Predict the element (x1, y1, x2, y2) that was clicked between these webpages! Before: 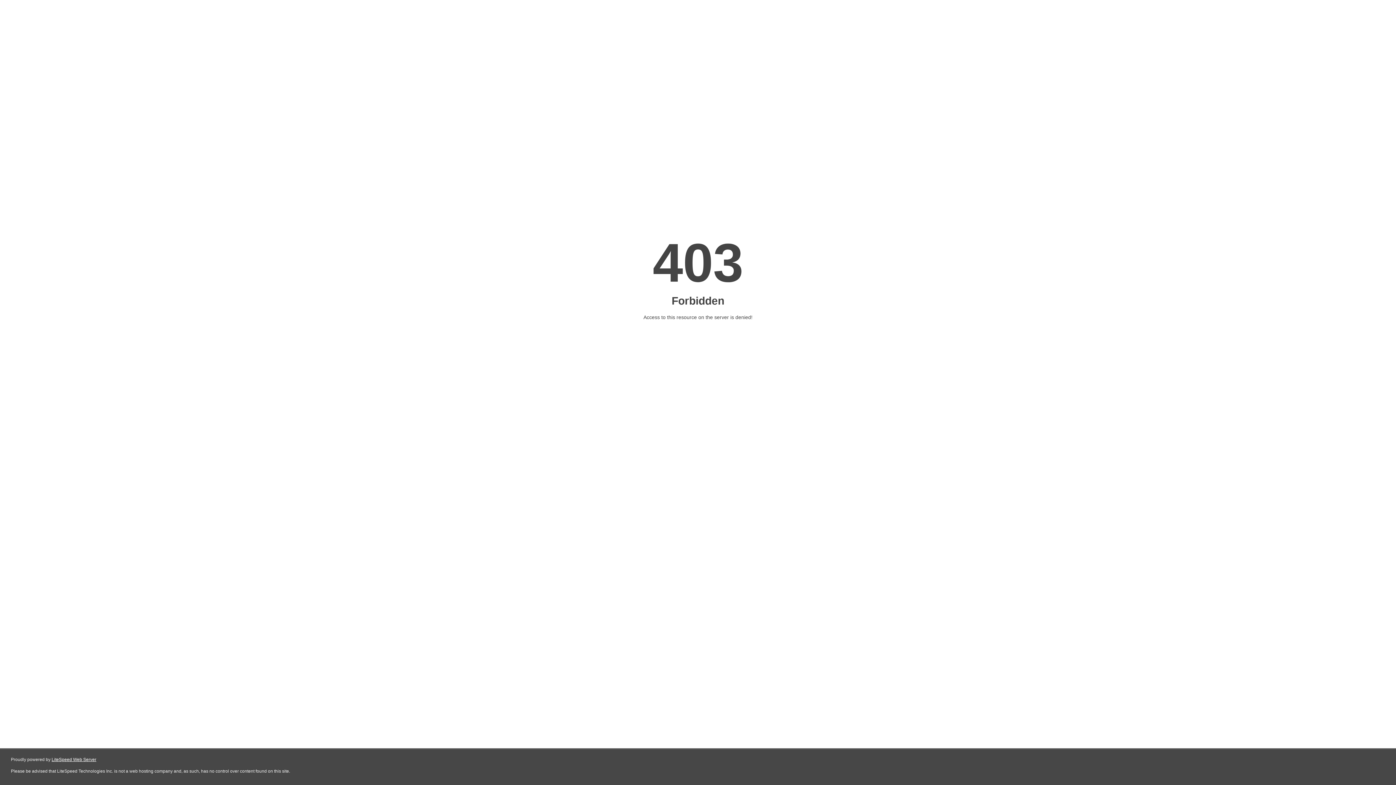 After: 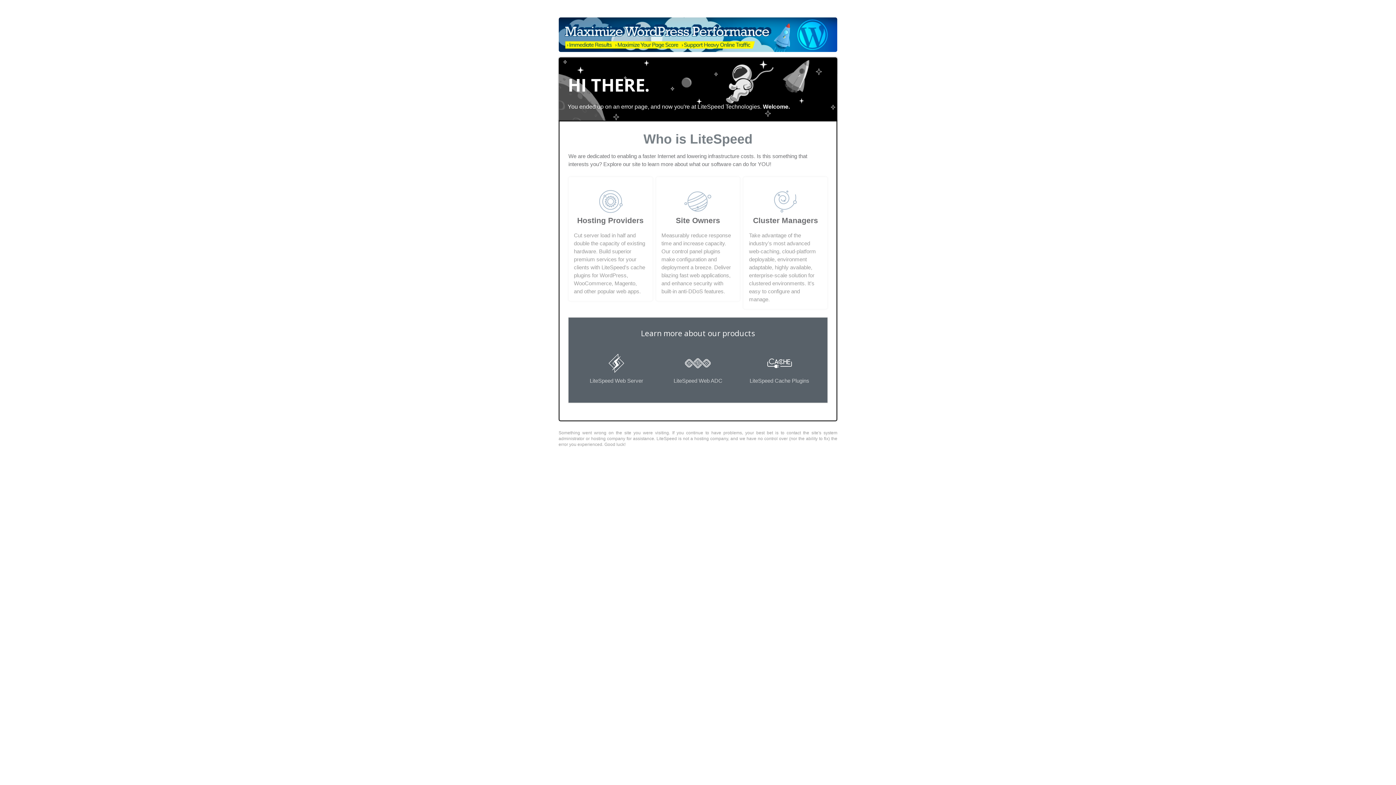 Action: bbox: (51, 757, 96, 762) label: LiteSpeed Web Server